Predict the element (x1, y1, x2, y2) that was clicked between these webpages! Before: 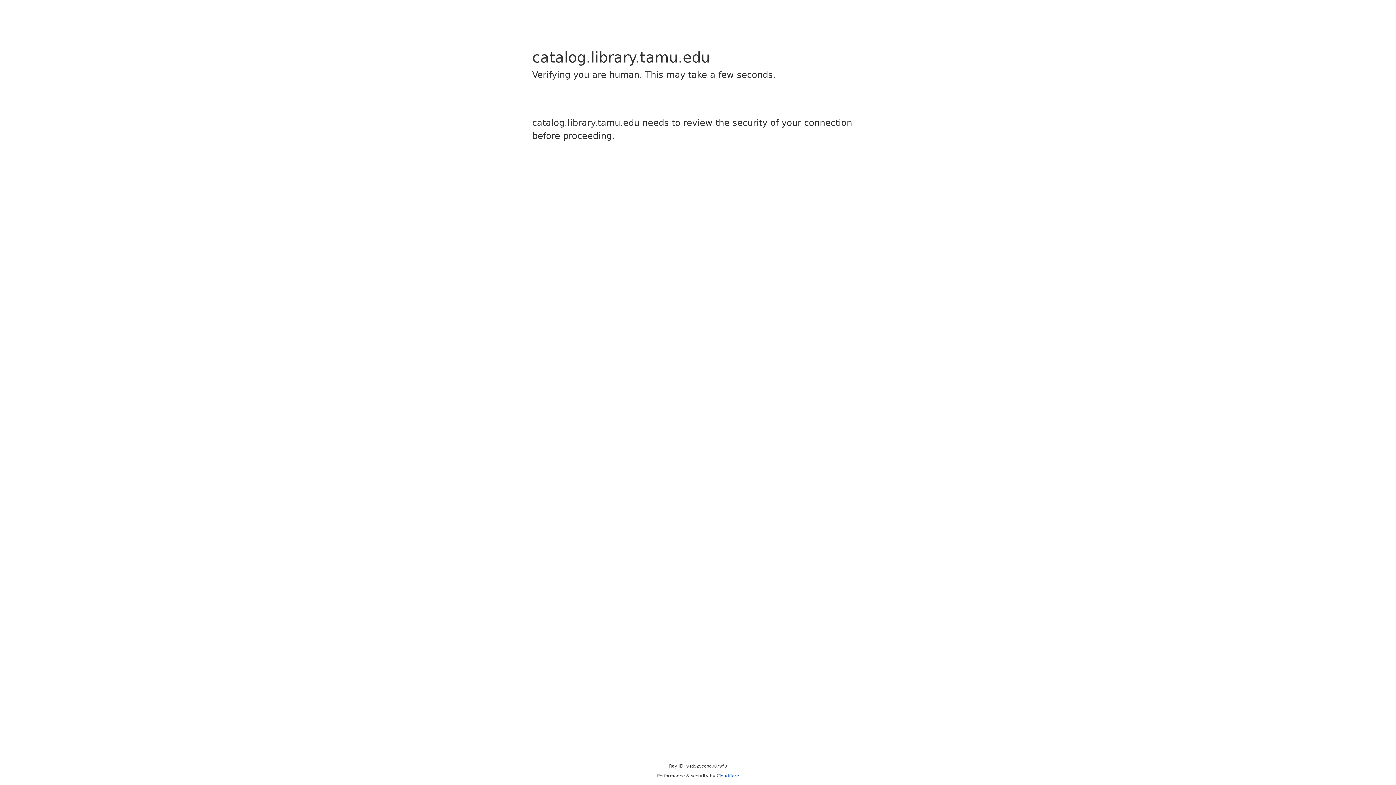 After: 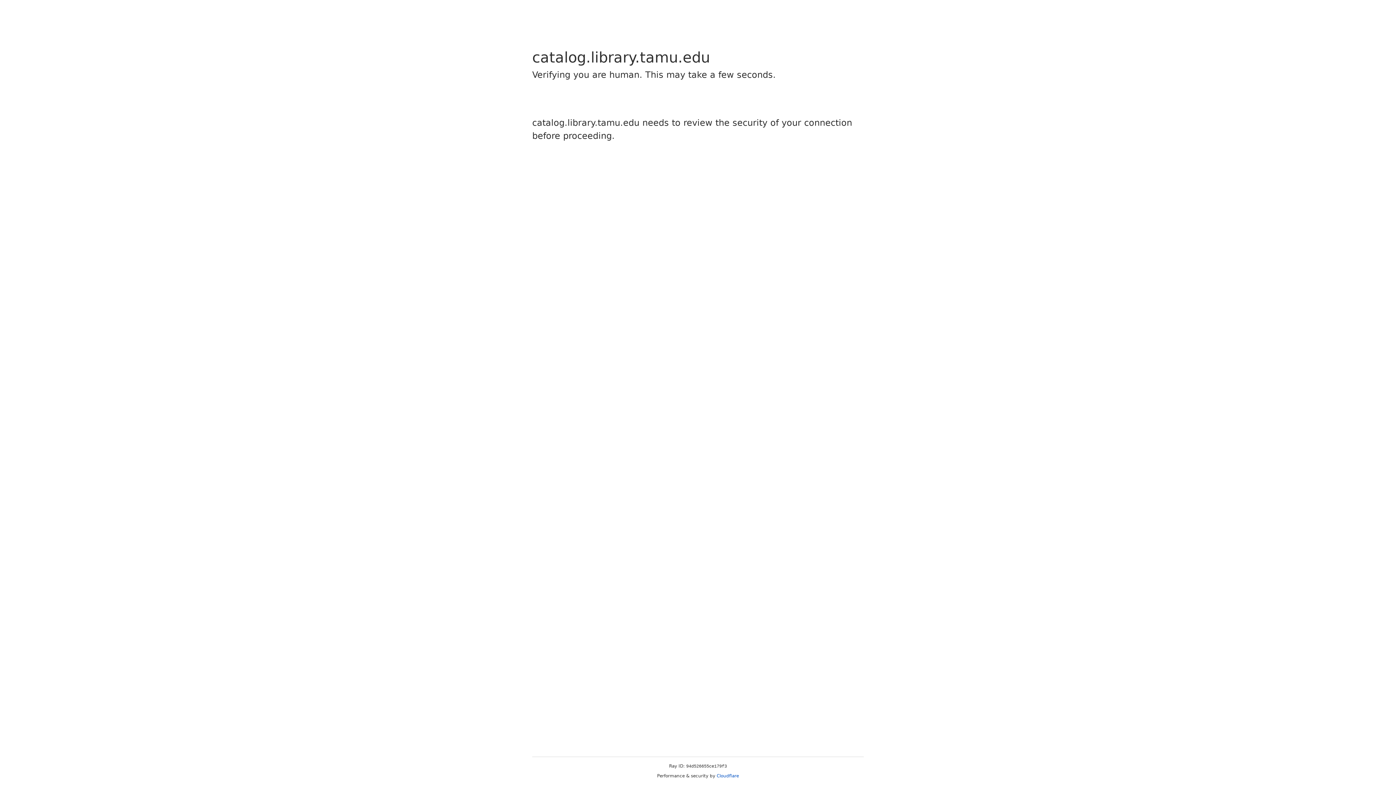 Action: label: Cloudflare bbox: (716, 773, 739, 778)